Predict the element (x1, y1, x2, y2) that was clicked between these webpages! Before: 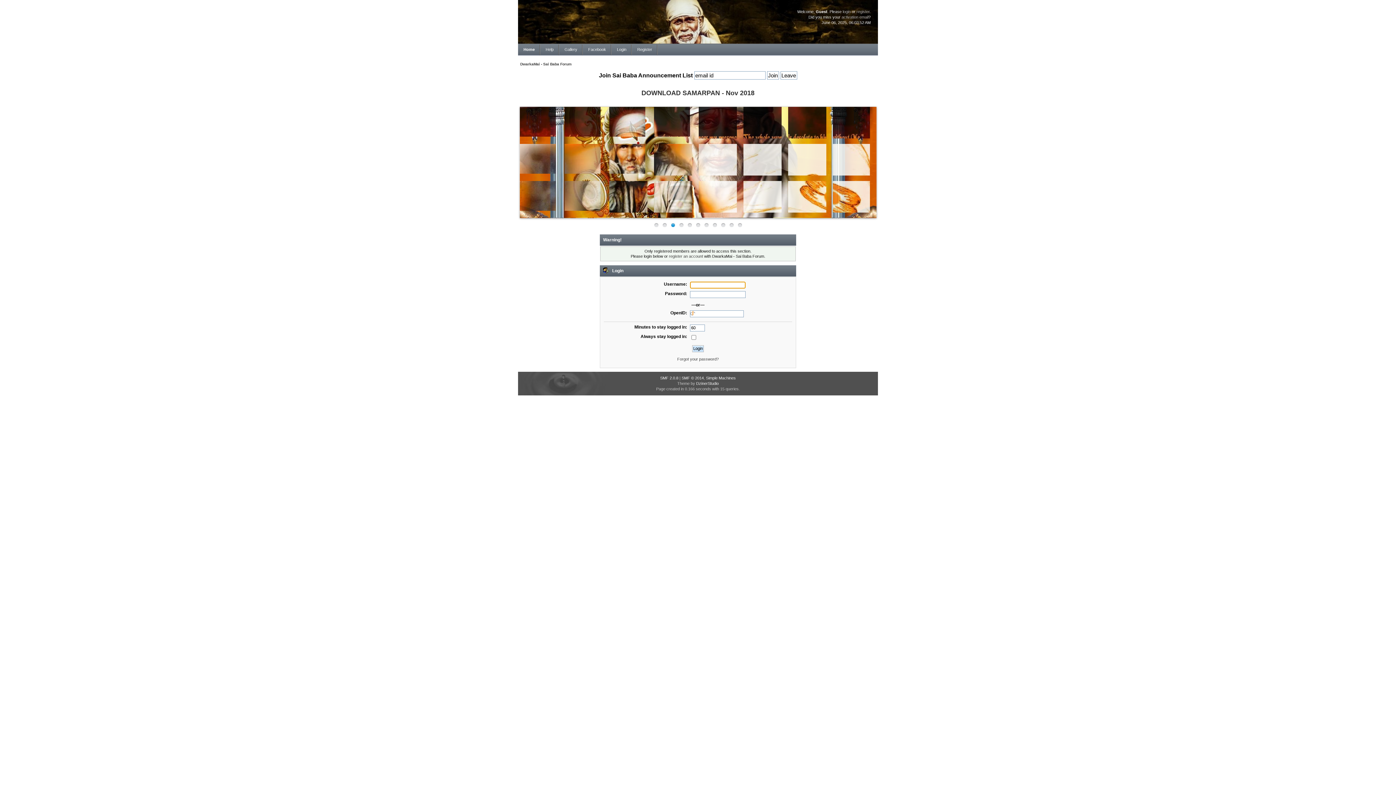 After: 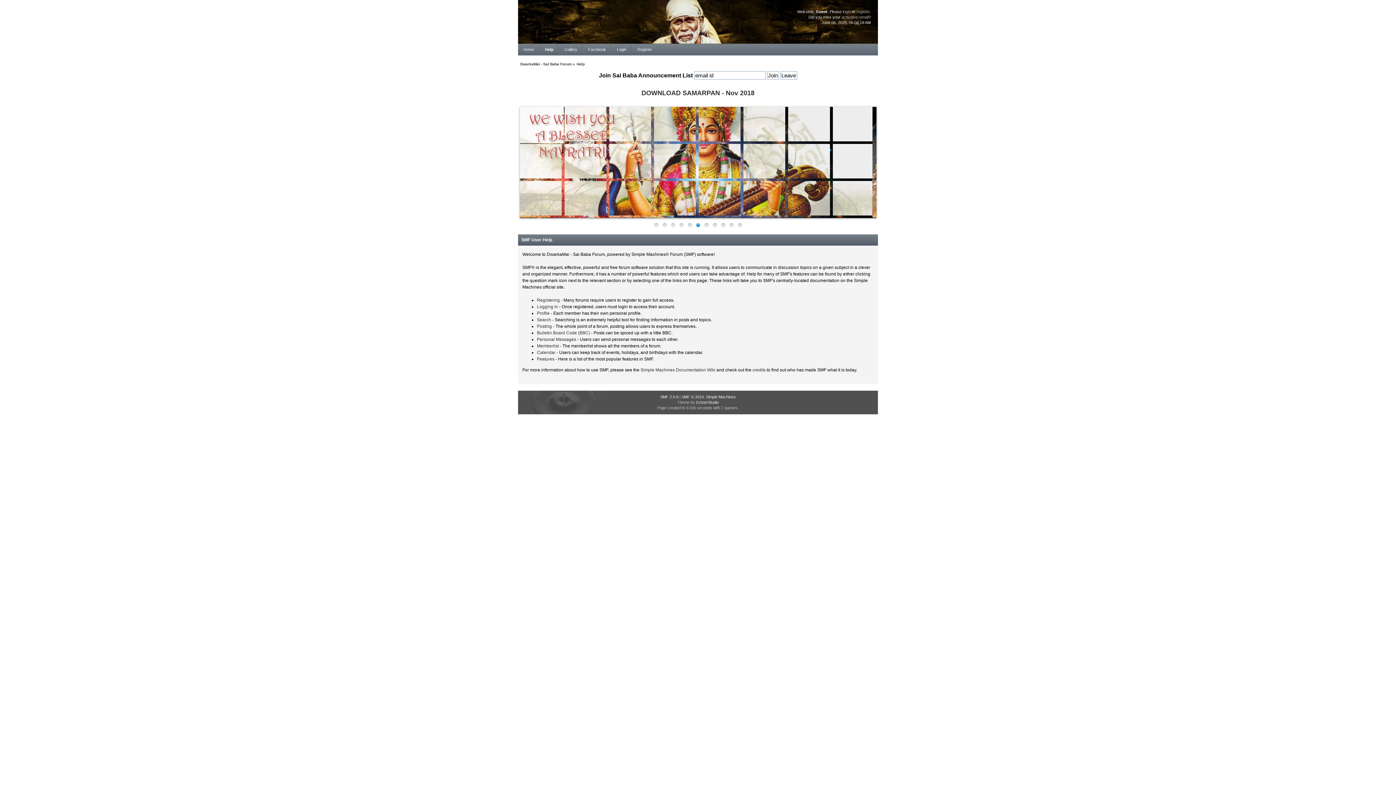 Action: label: Help bbox: (540, 44, 559, 55)